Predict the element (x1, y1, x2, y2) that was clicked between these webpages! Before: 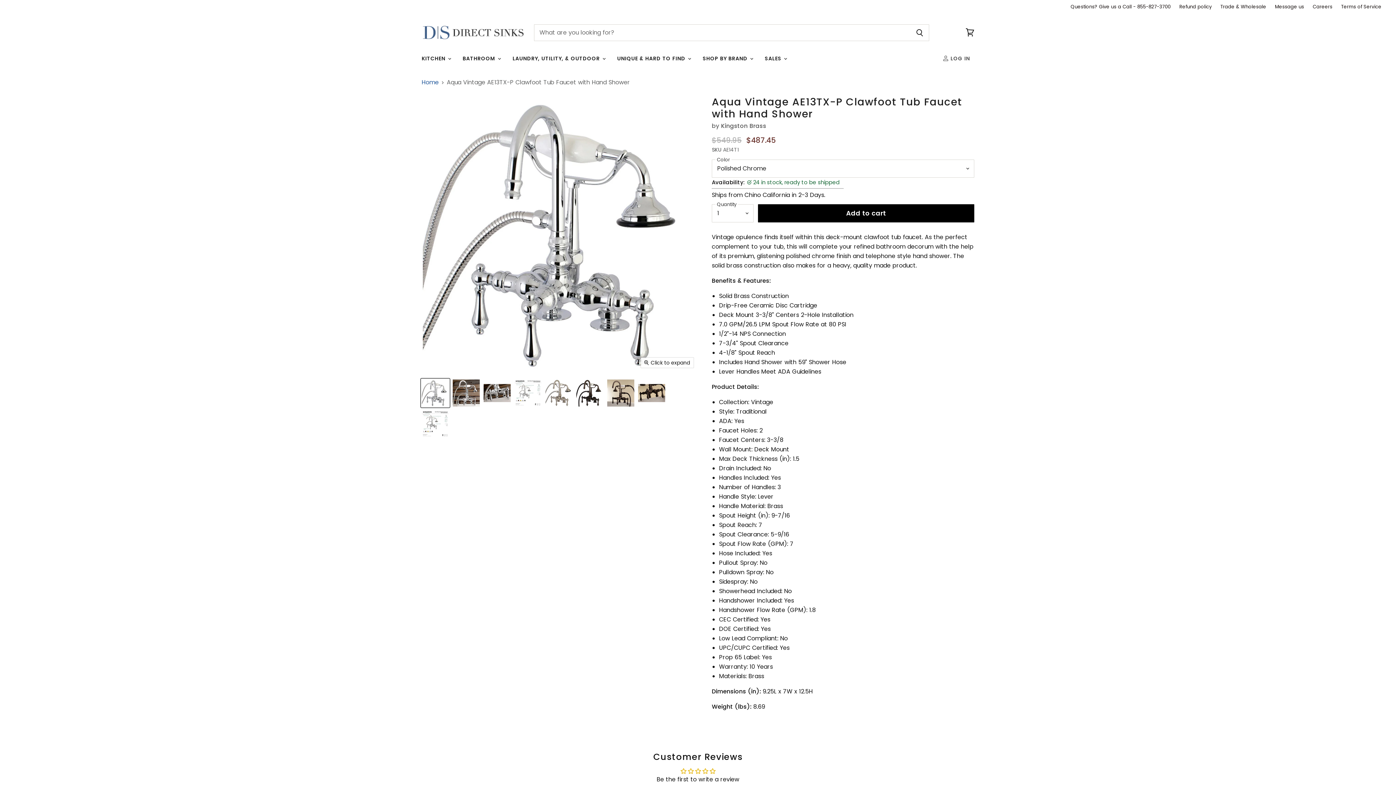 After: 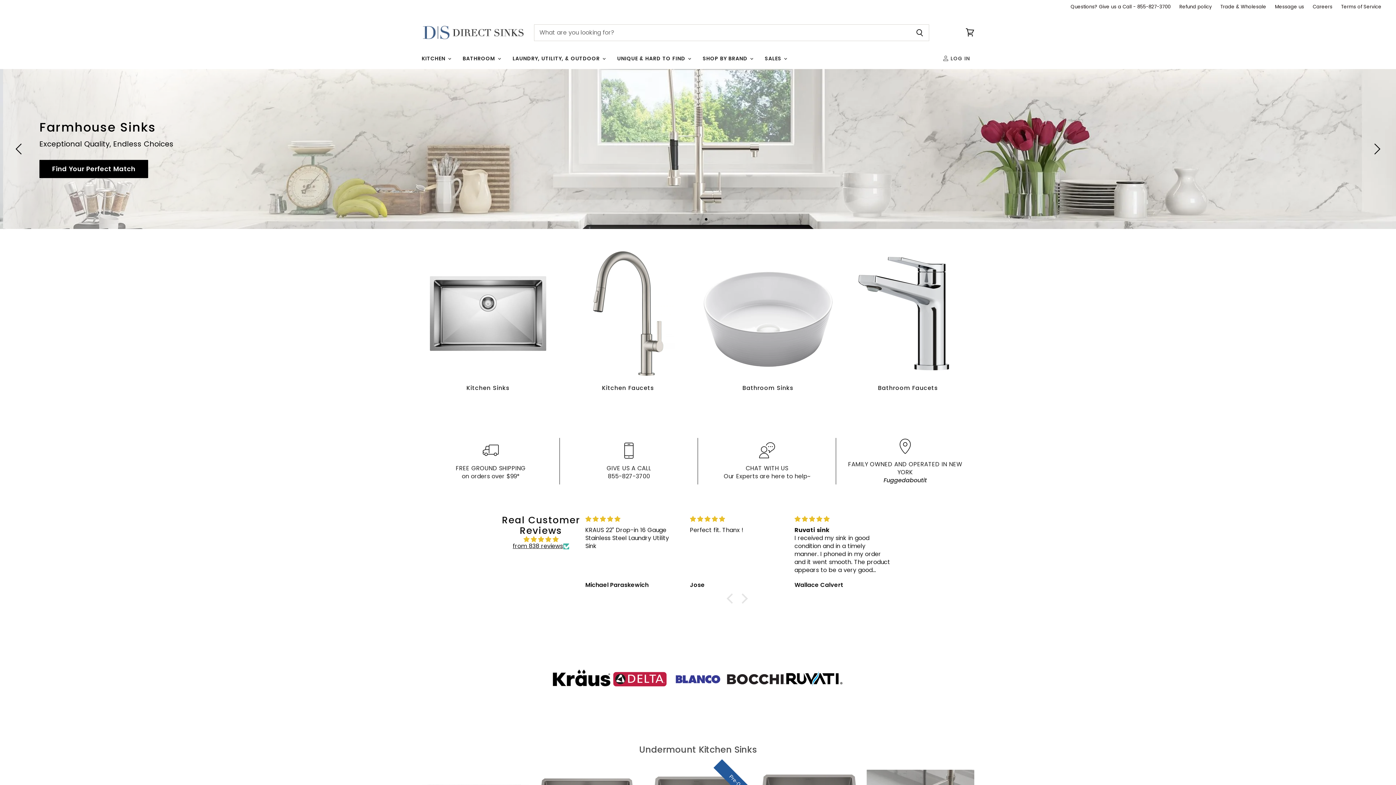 Action: bbox: (421, 79, 438, 85) label: Home